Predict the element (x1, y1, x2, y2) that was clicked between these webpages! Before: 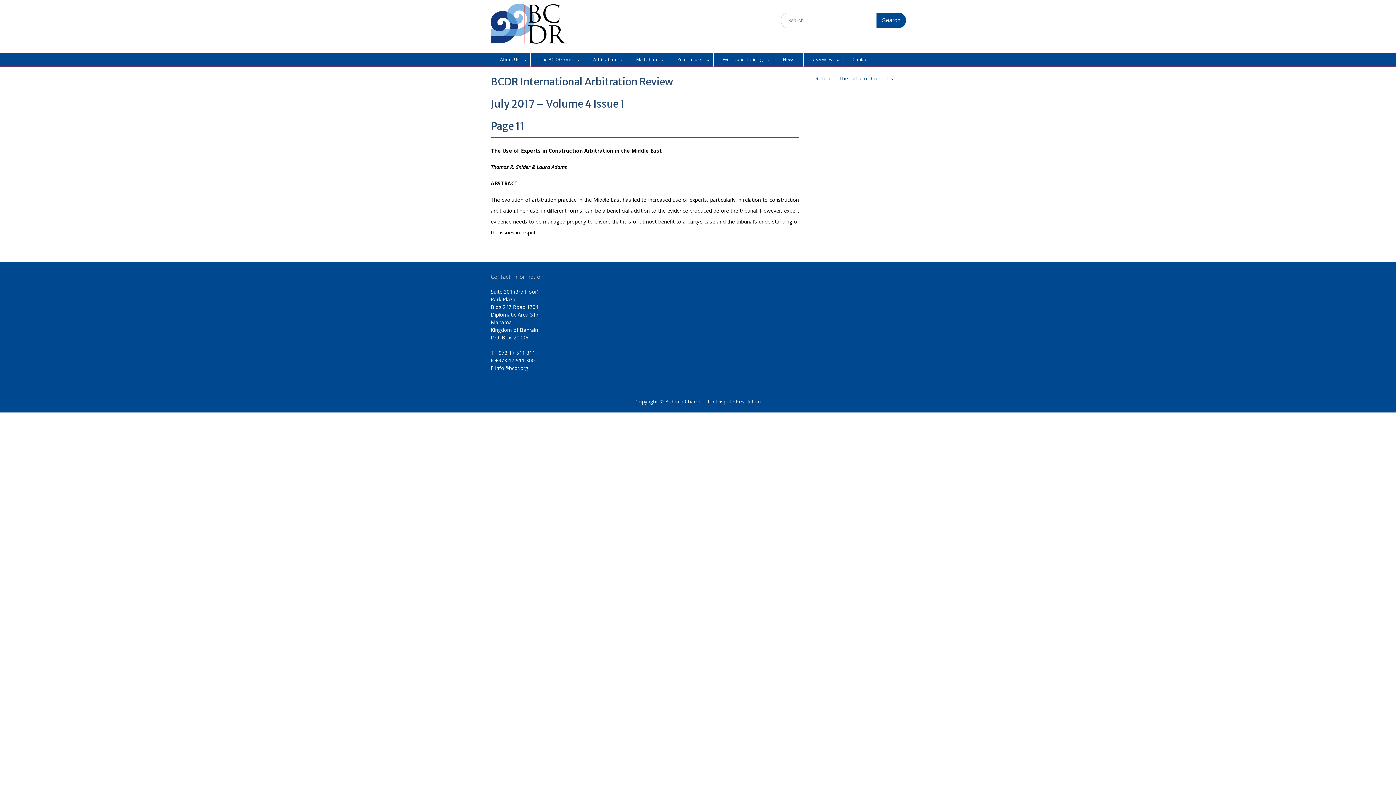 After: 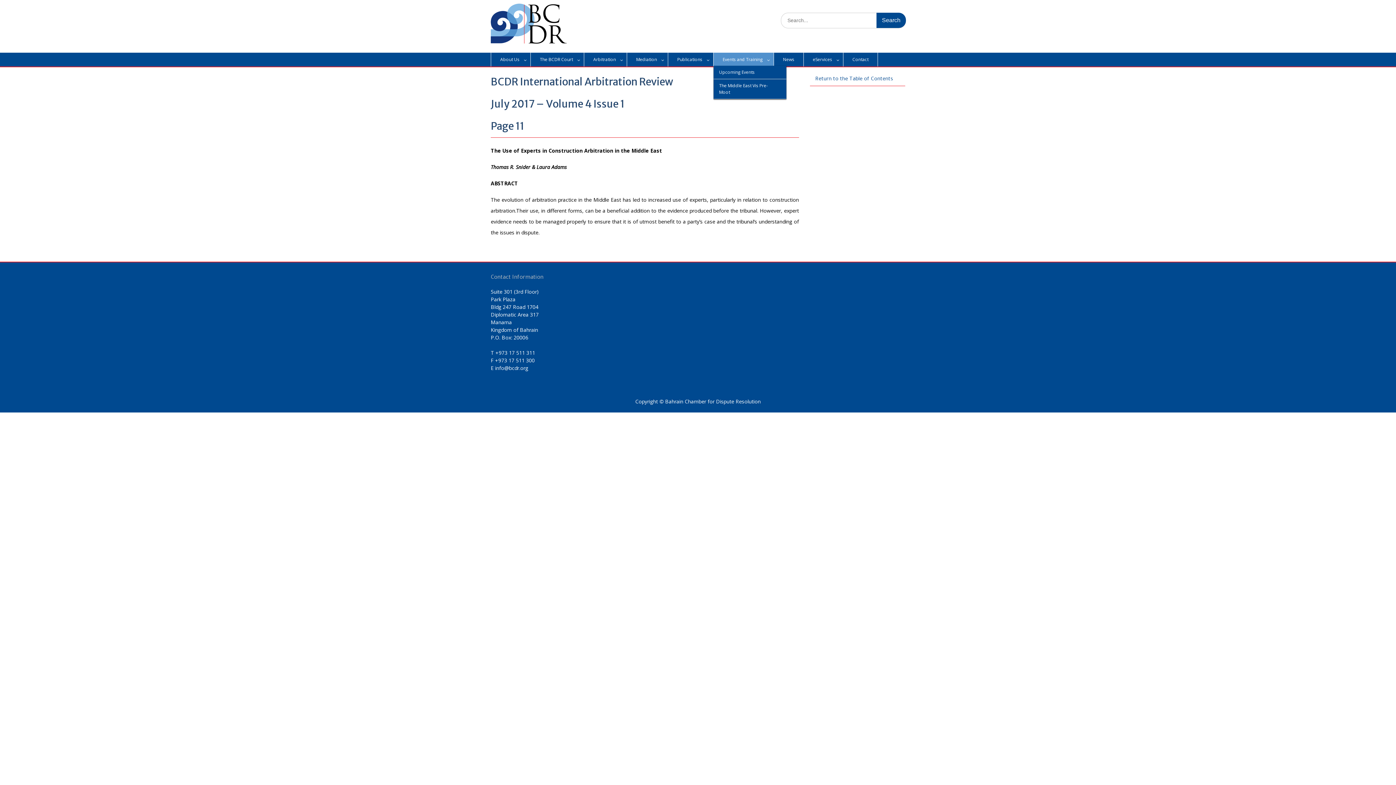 Action: label: Events and Training bbox: (713, 52, 774, 66)